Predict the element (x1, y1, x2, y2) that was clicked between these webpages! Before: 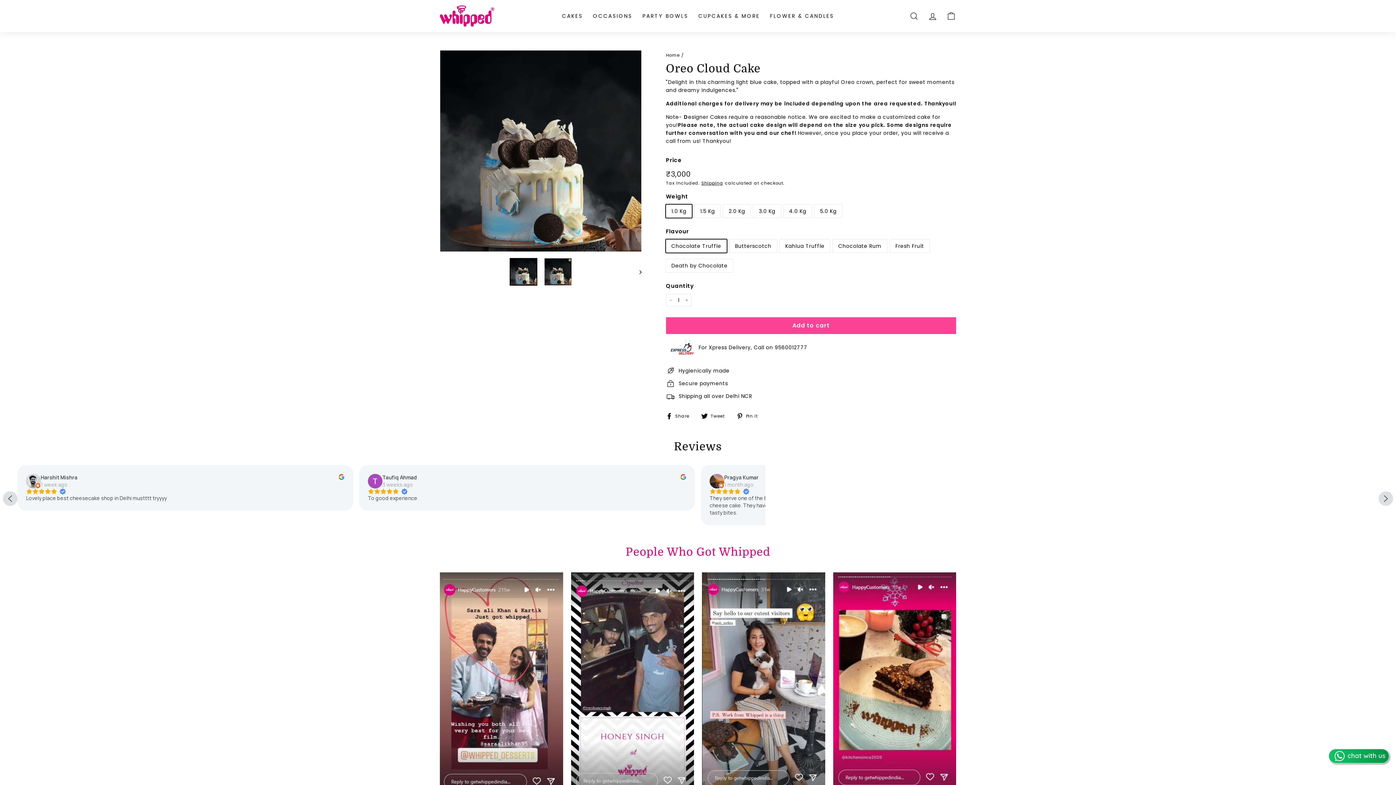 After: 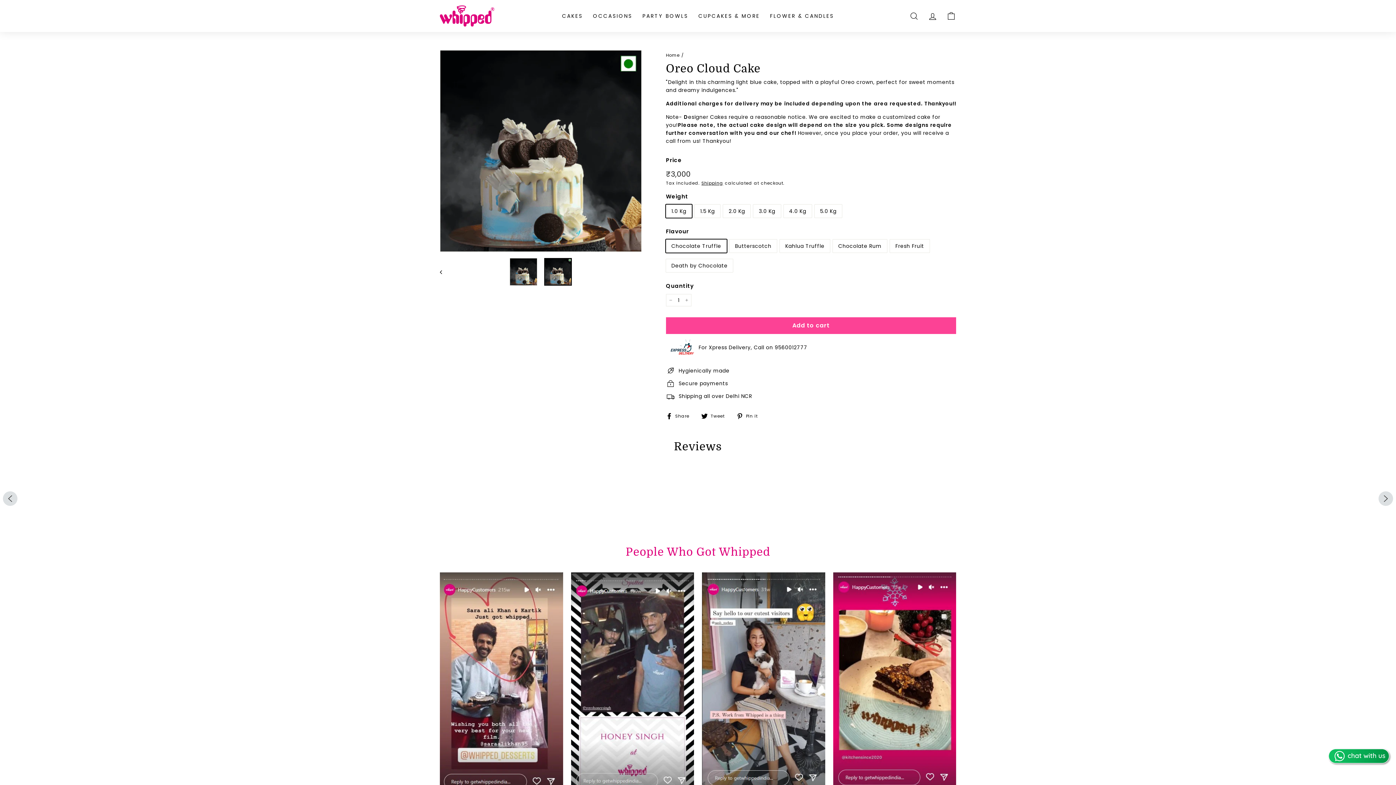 Action: bbox: (632, 257, 641, 286) label: Next